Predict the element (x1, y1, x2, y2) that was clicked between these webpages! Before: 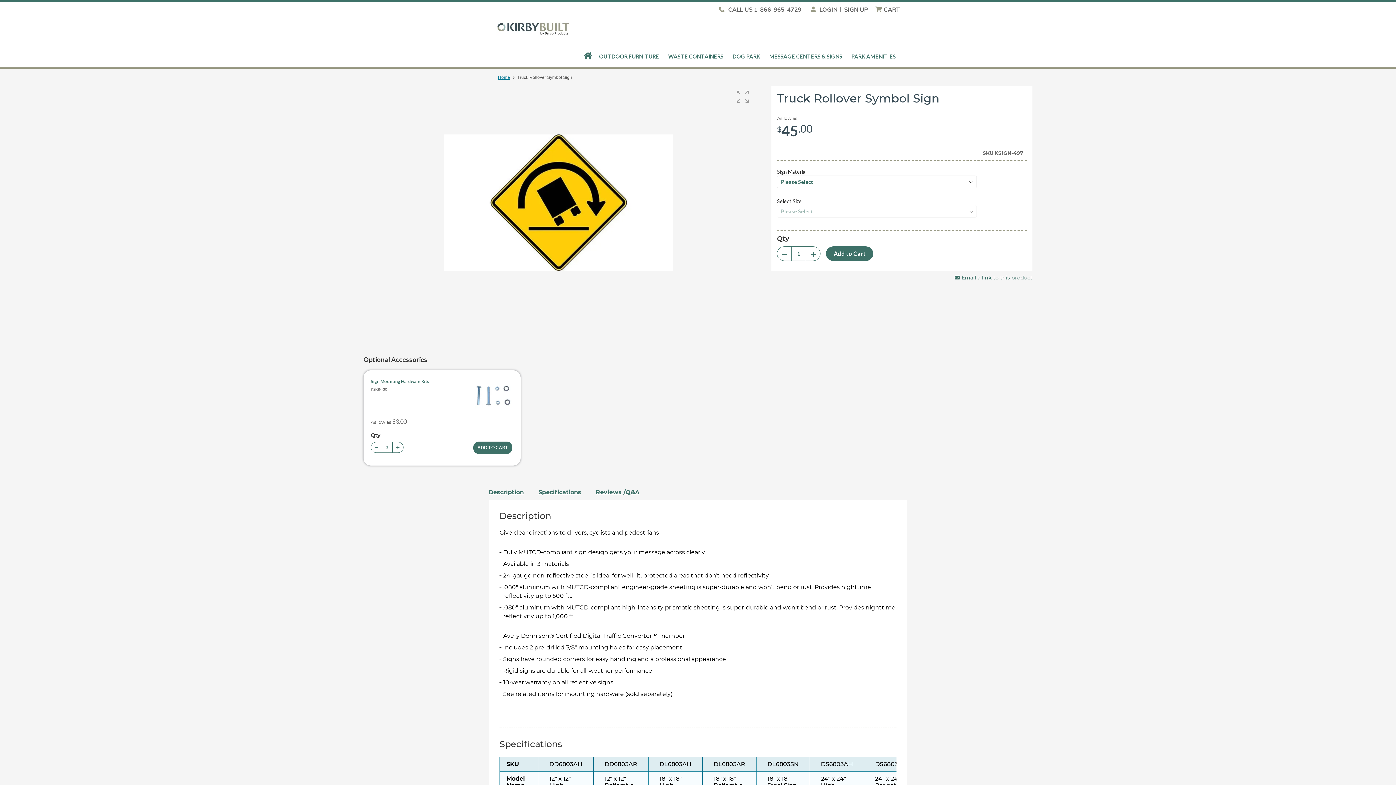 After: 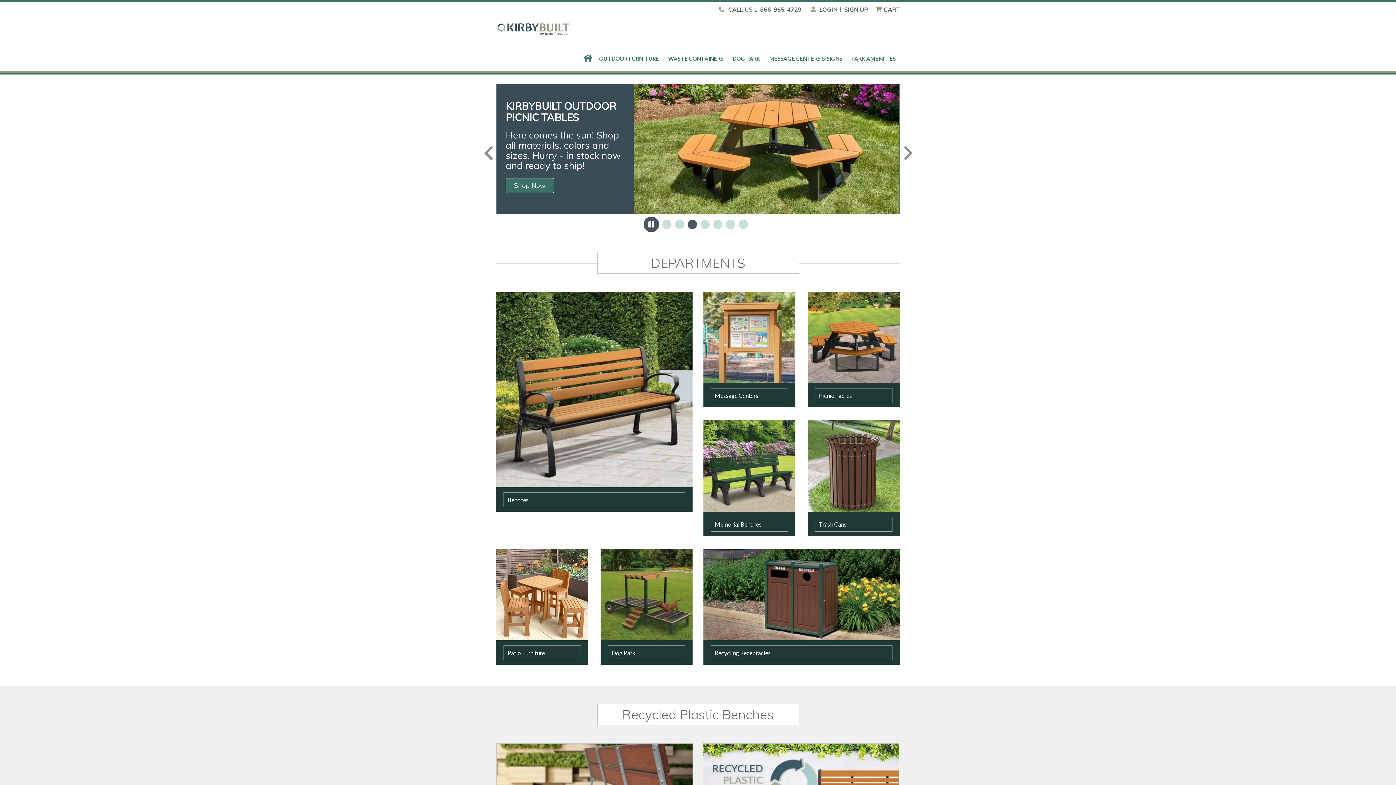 Action: bbox: (583, 49, 596, 64)